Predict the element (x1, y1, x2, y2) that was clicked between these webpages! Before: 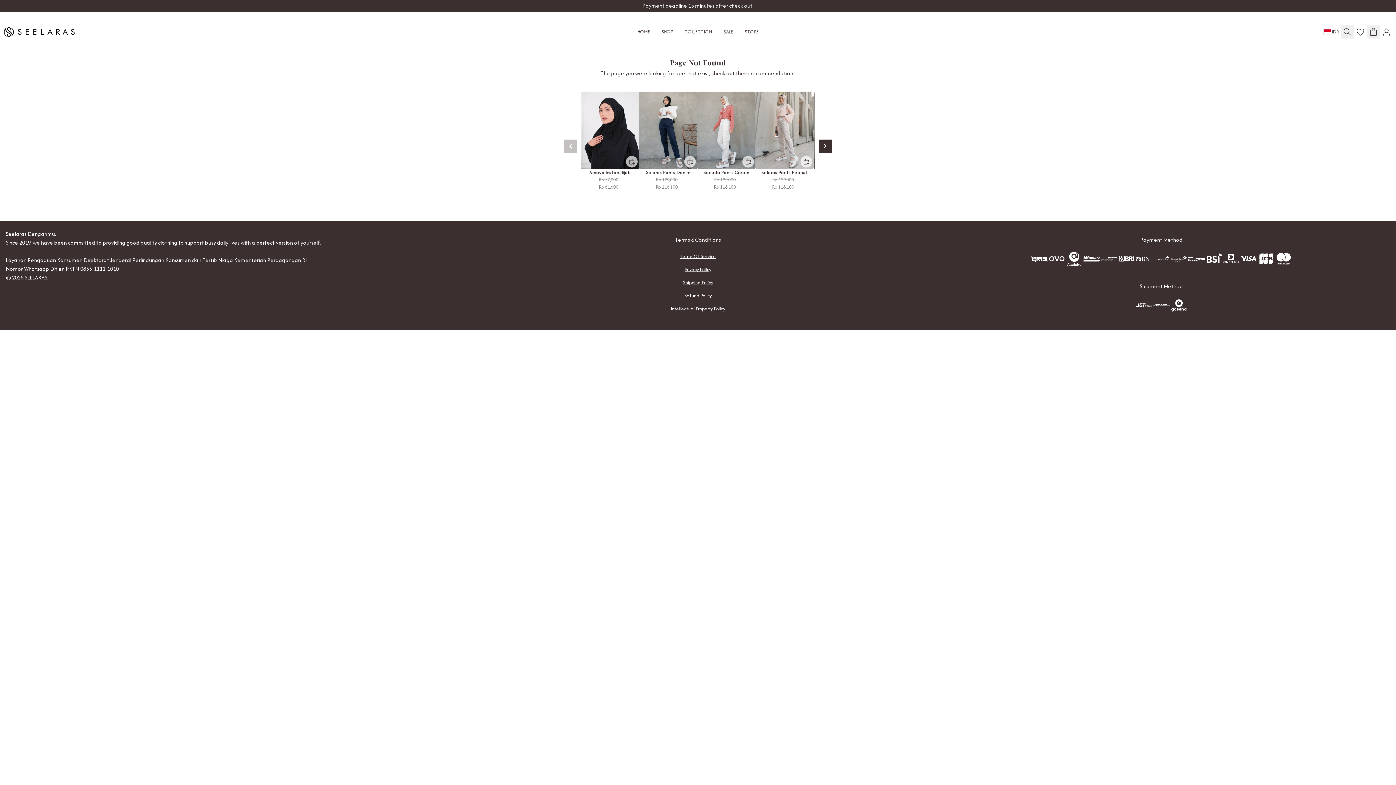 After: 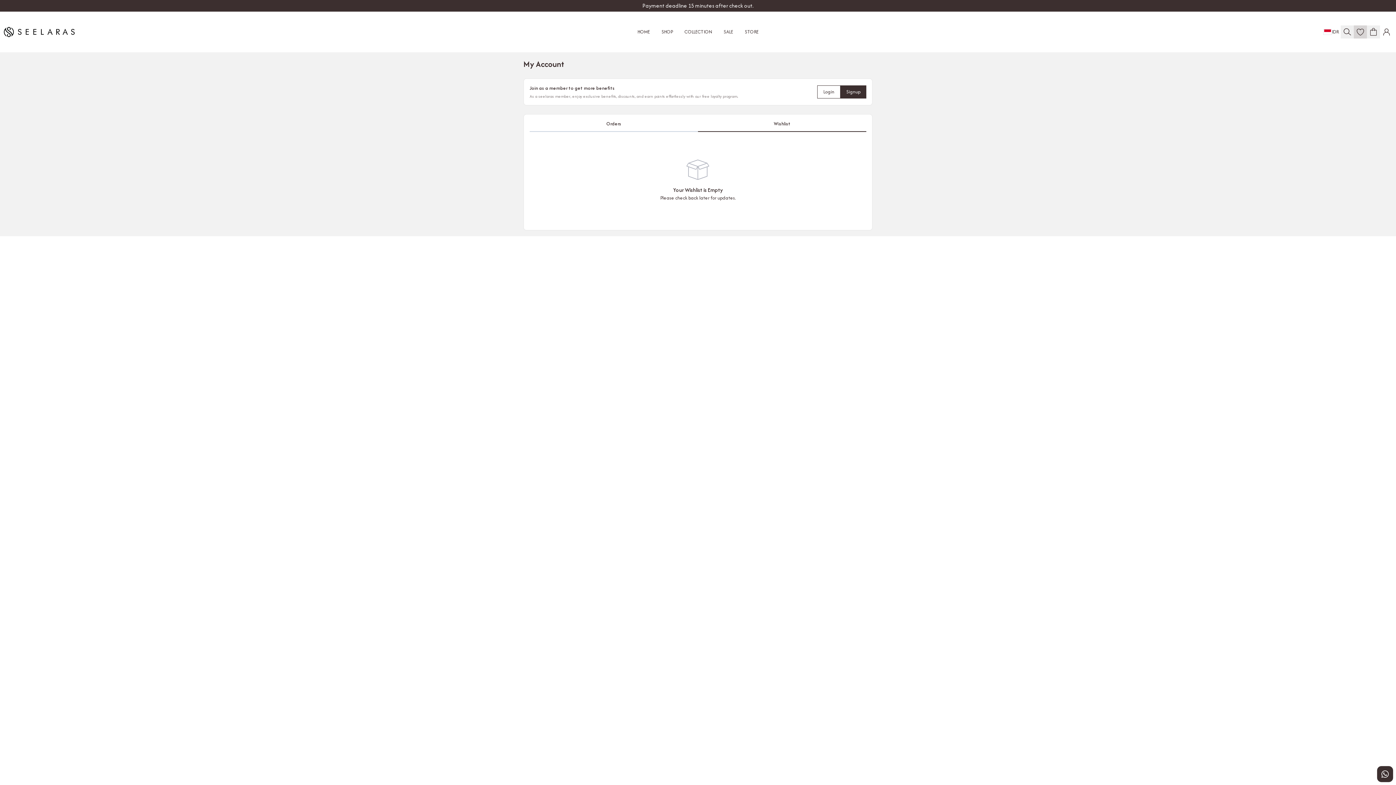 Action: bbox: (1354, 25, 1367, 38)